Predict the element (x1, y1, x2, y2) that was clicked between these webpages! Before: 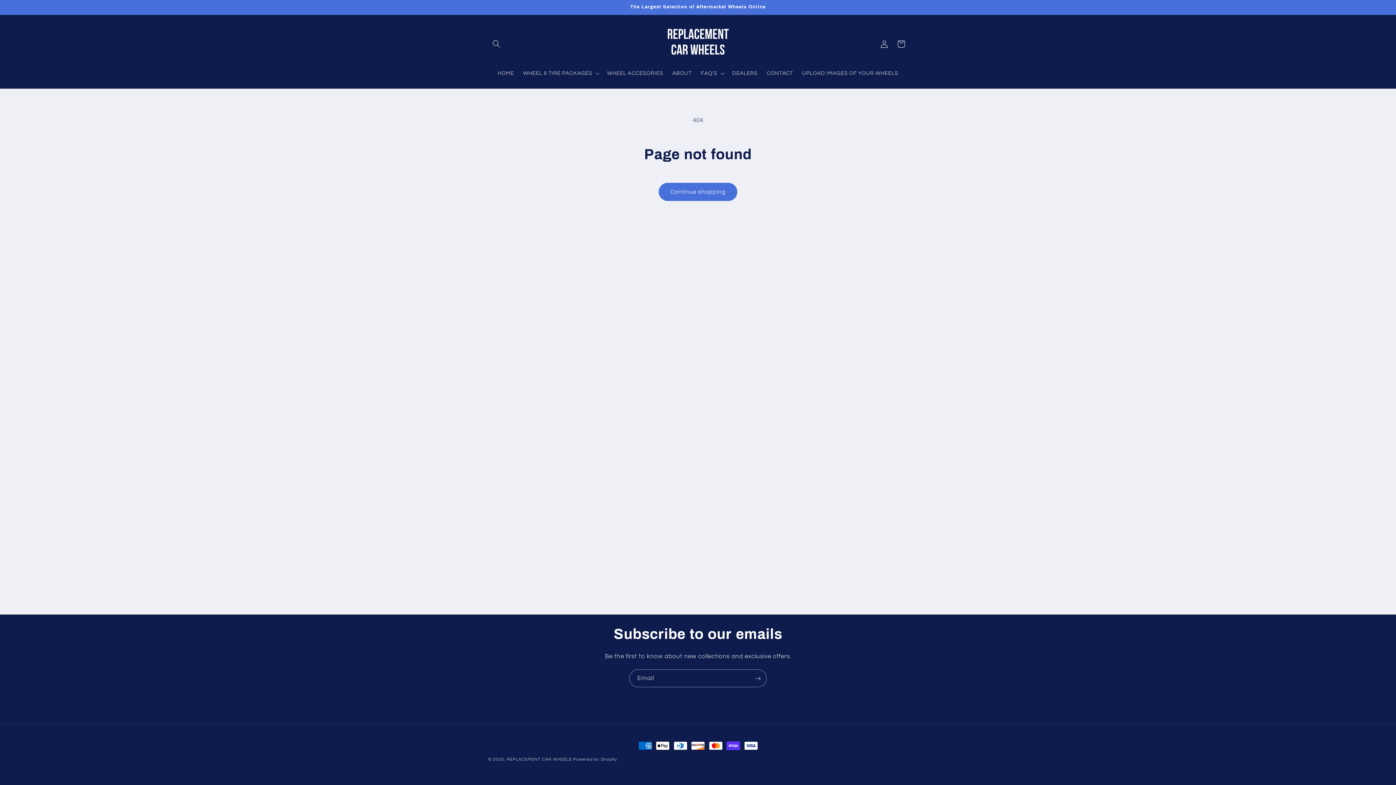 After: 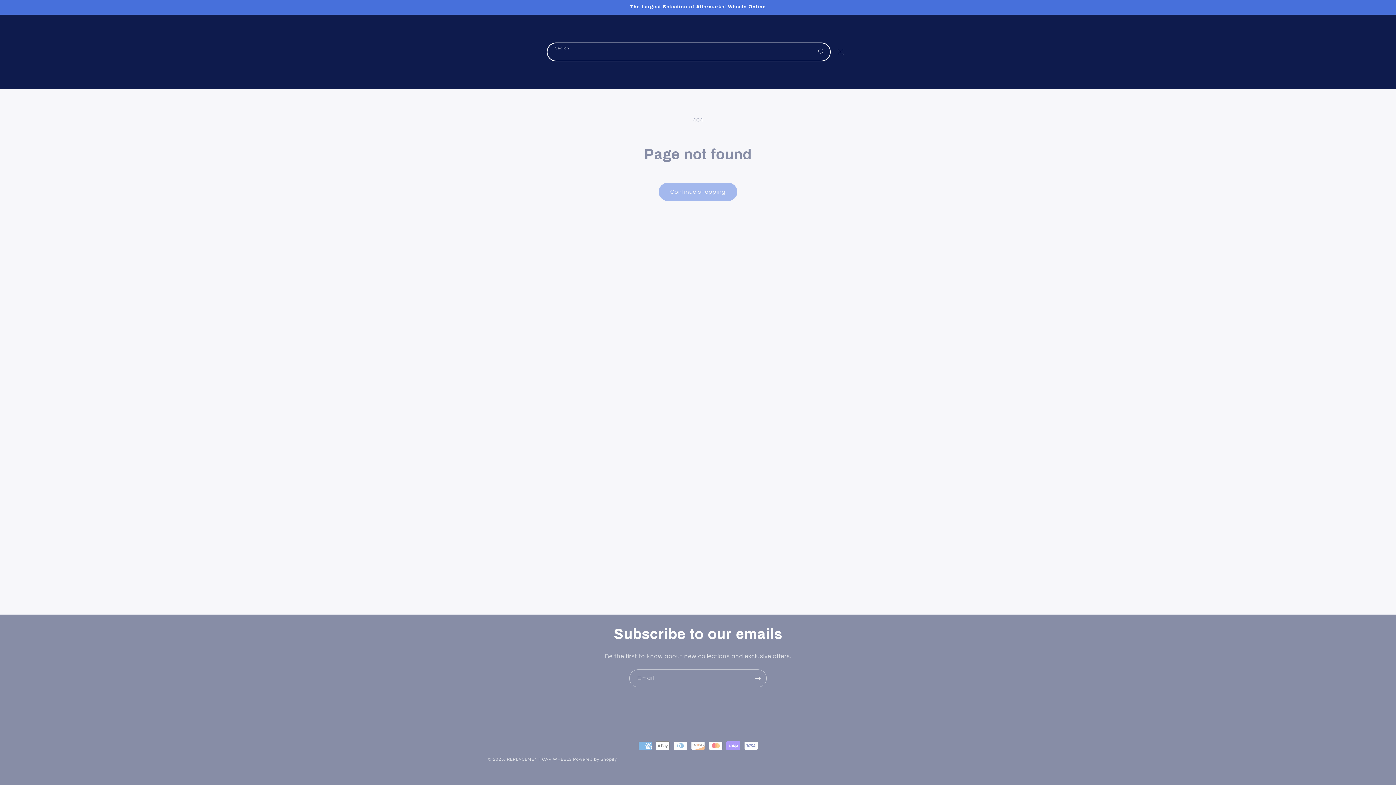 Action: label: Search bbox: (488, 35, 504, 52)